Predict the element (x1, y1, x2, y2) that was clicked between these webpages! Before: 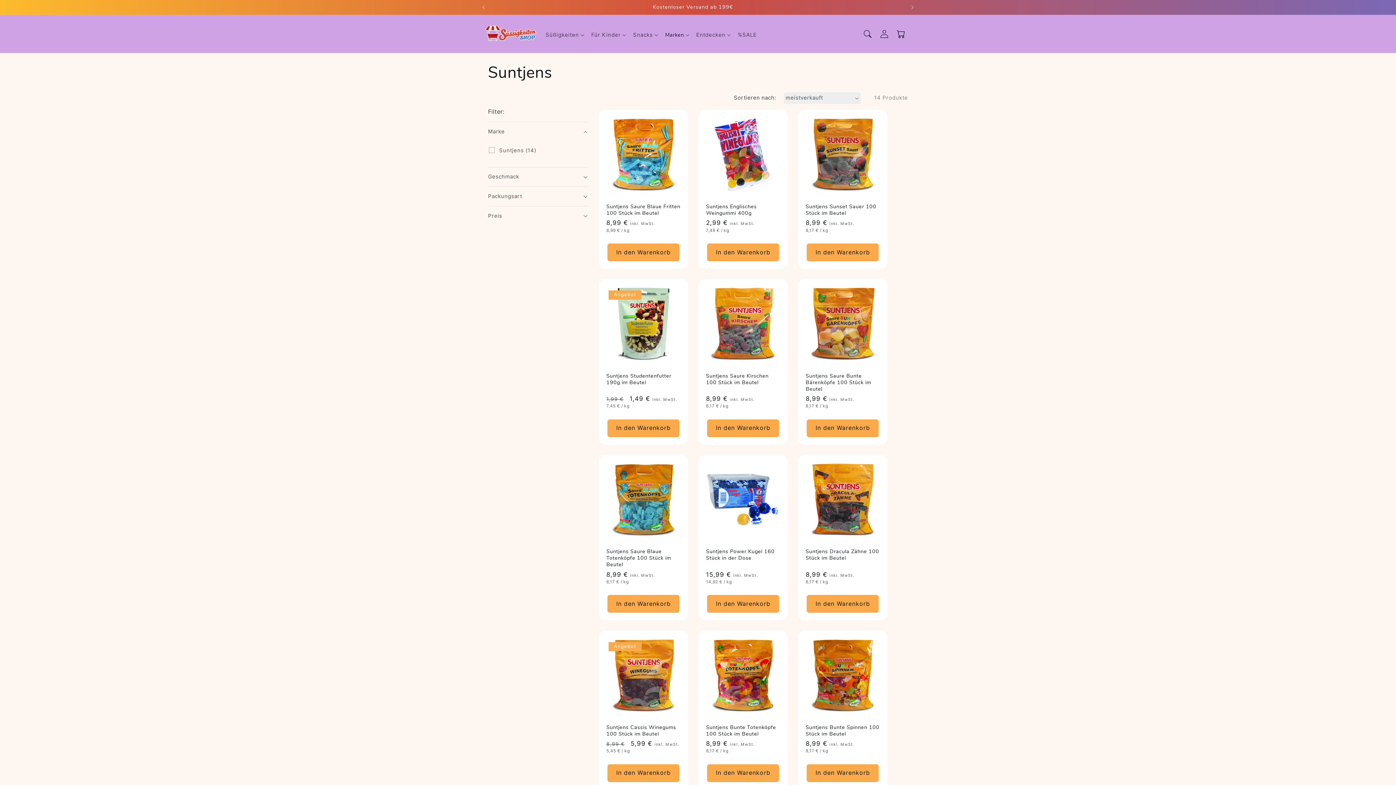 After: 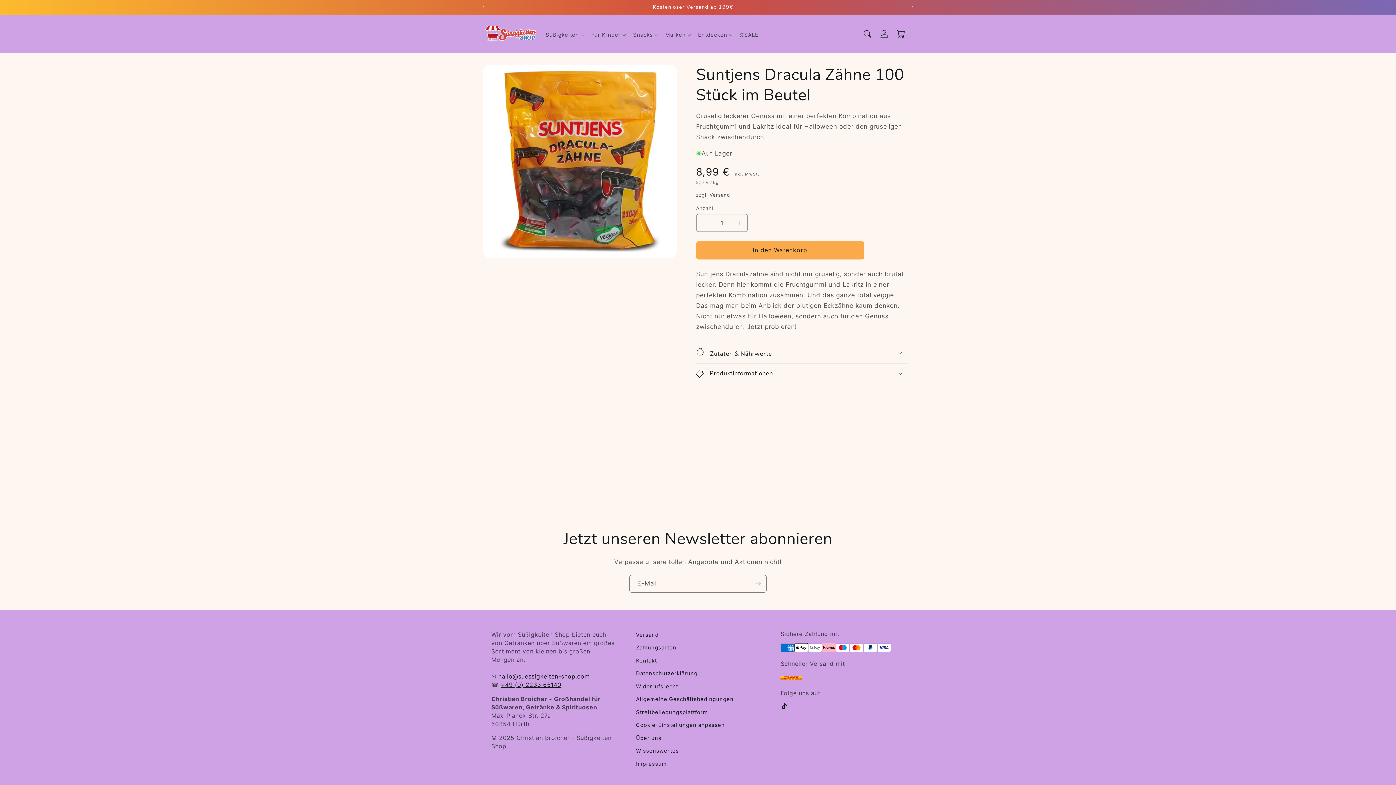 Action: bbox: (805, 548, 880, 561) label: Suntjens Dracula Zähne 100 Stück im Beutel